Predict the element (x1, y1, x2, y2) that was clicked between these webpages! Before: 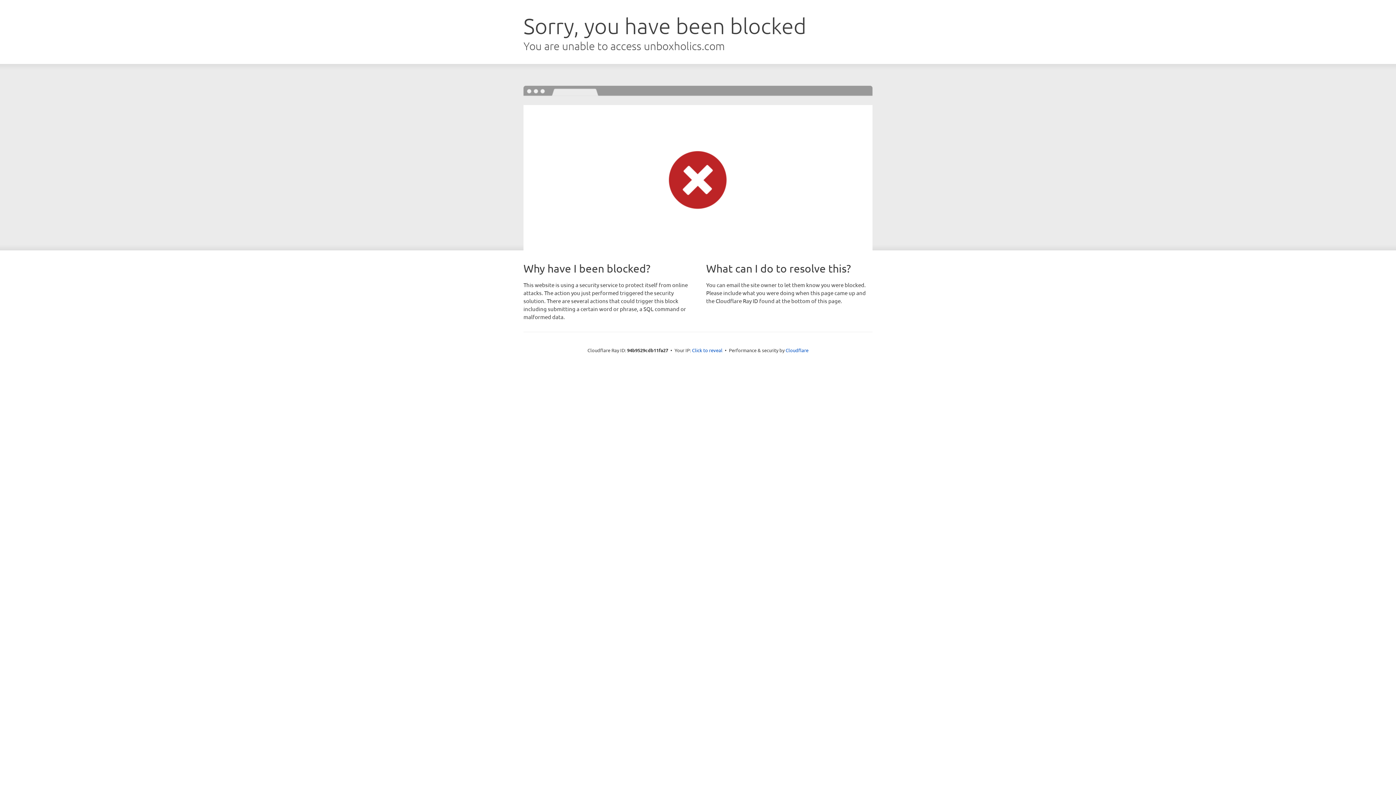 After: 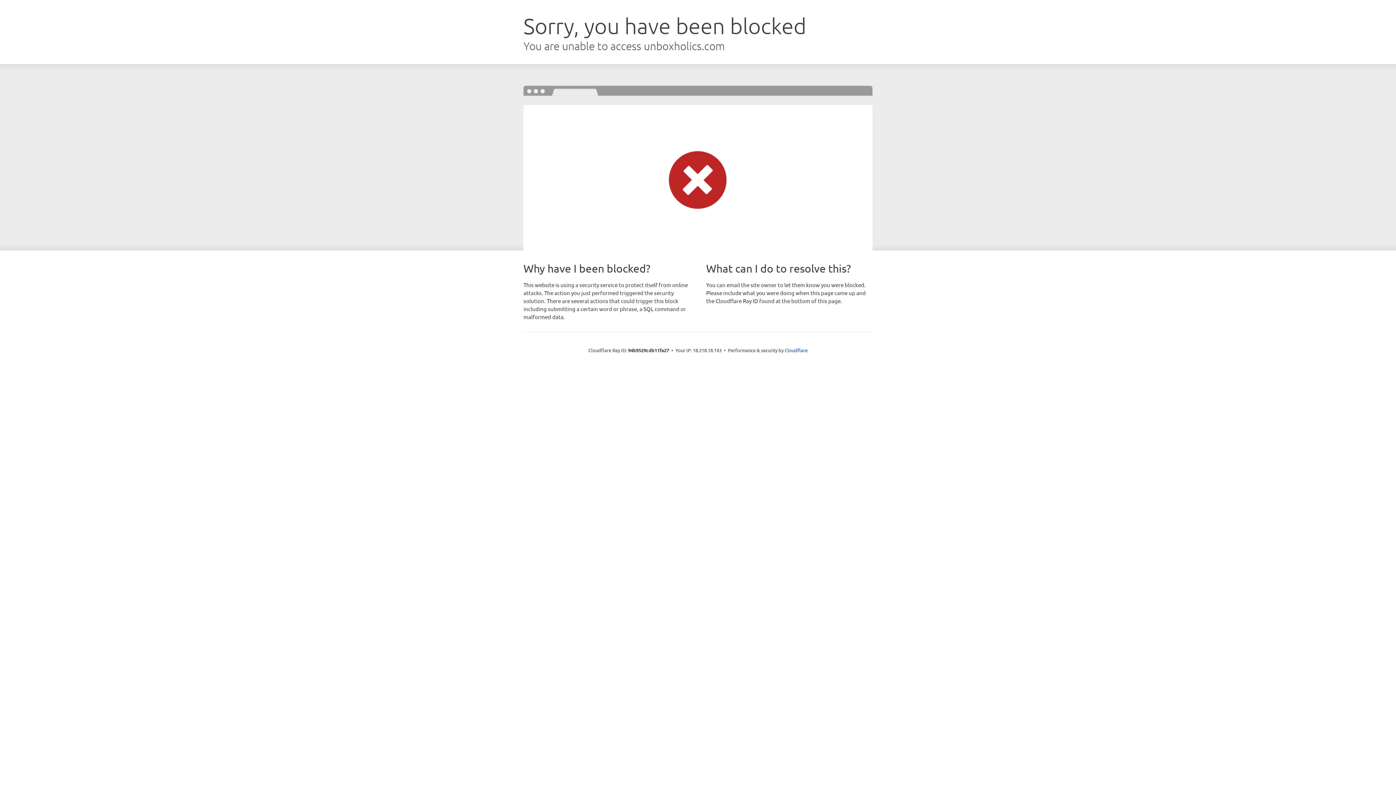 Action: bbox: (692, 346, 722, 353) label: Click to reveal